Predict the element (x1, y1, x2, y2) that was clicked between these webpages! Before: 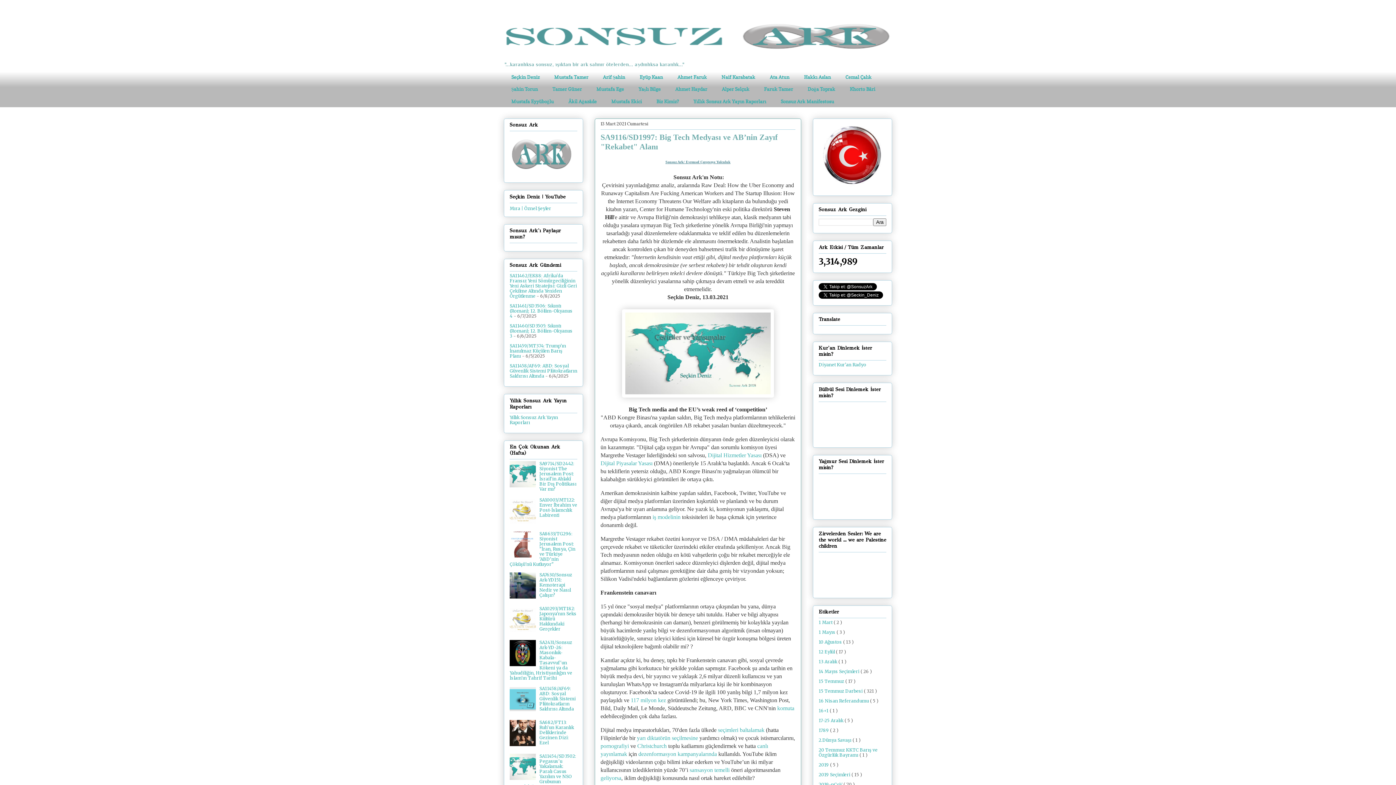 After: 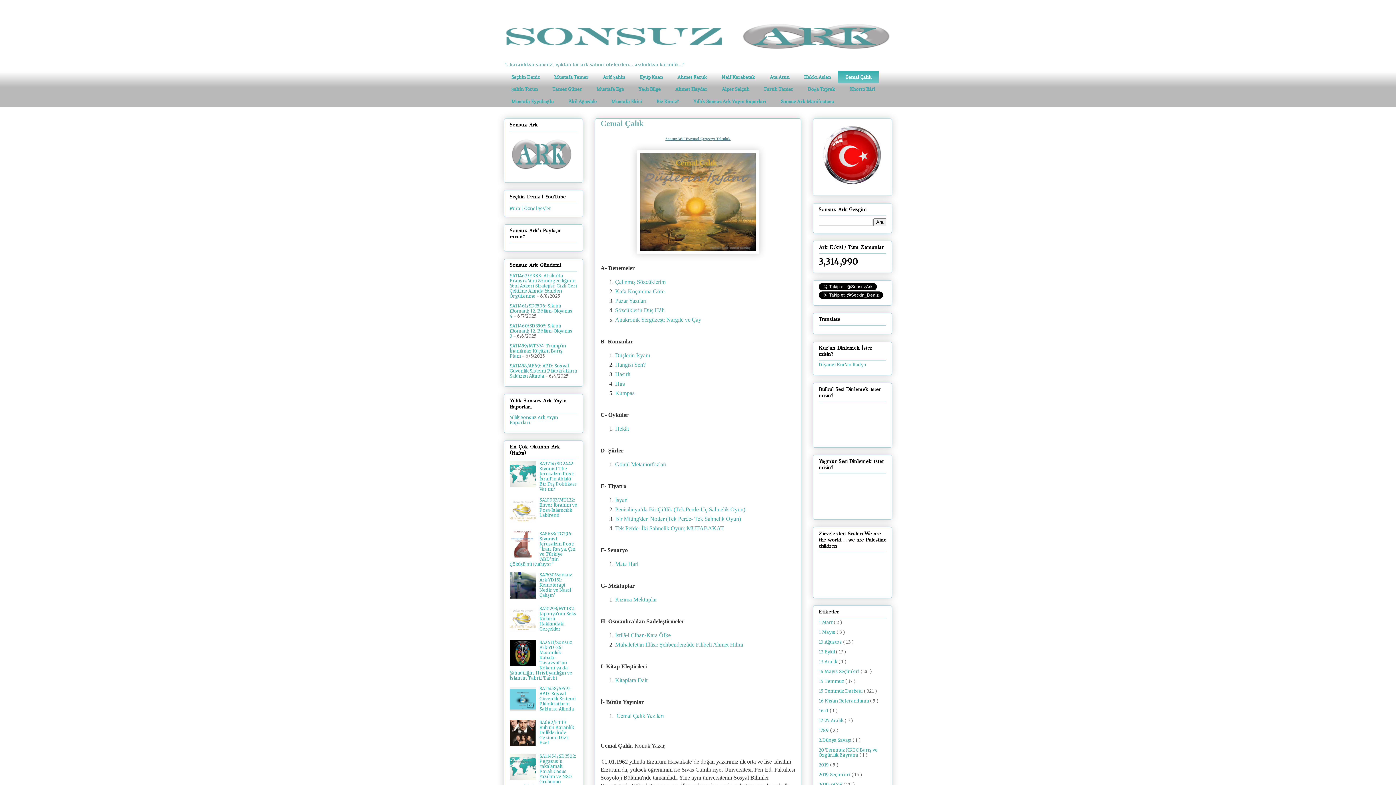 Action: label: Cemal Çalık bbox: (838, 70, 878, 83)